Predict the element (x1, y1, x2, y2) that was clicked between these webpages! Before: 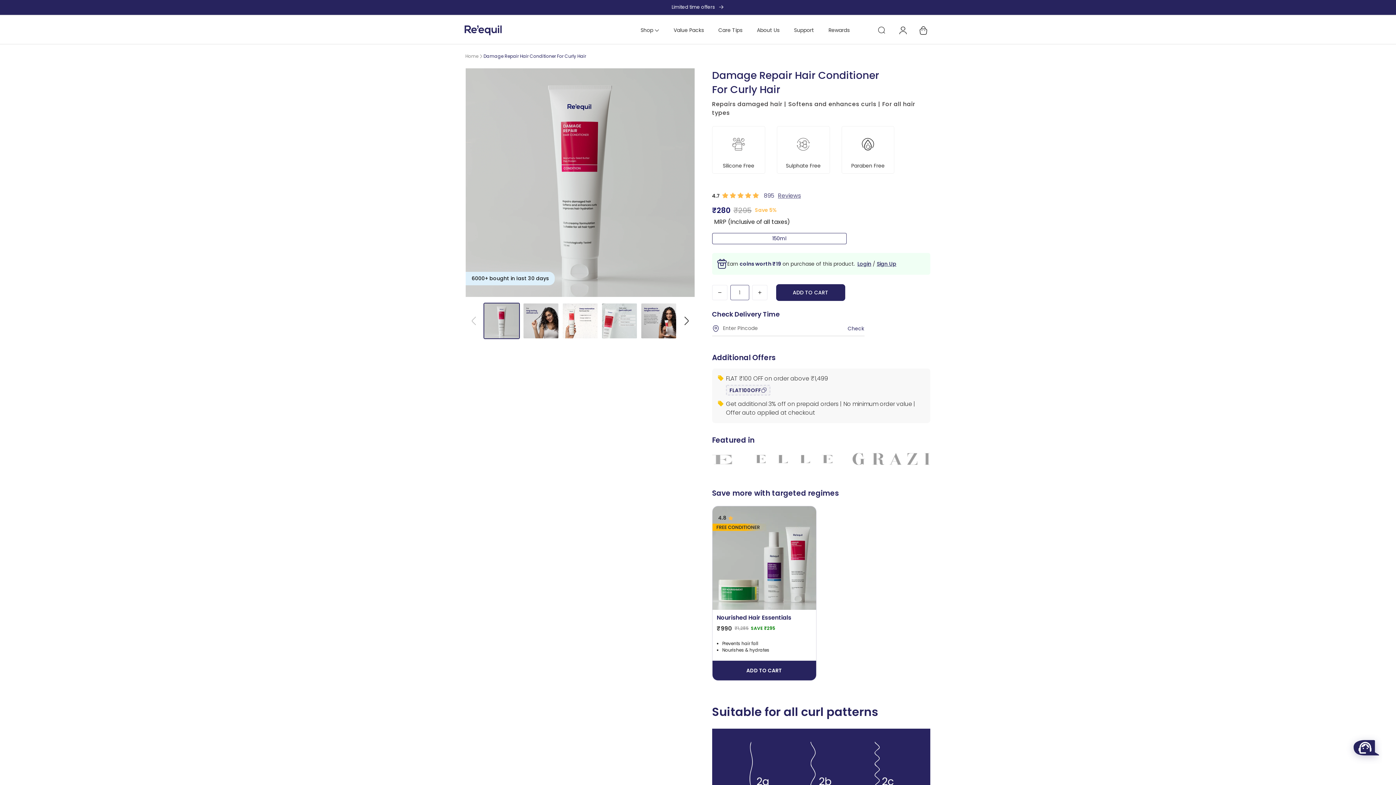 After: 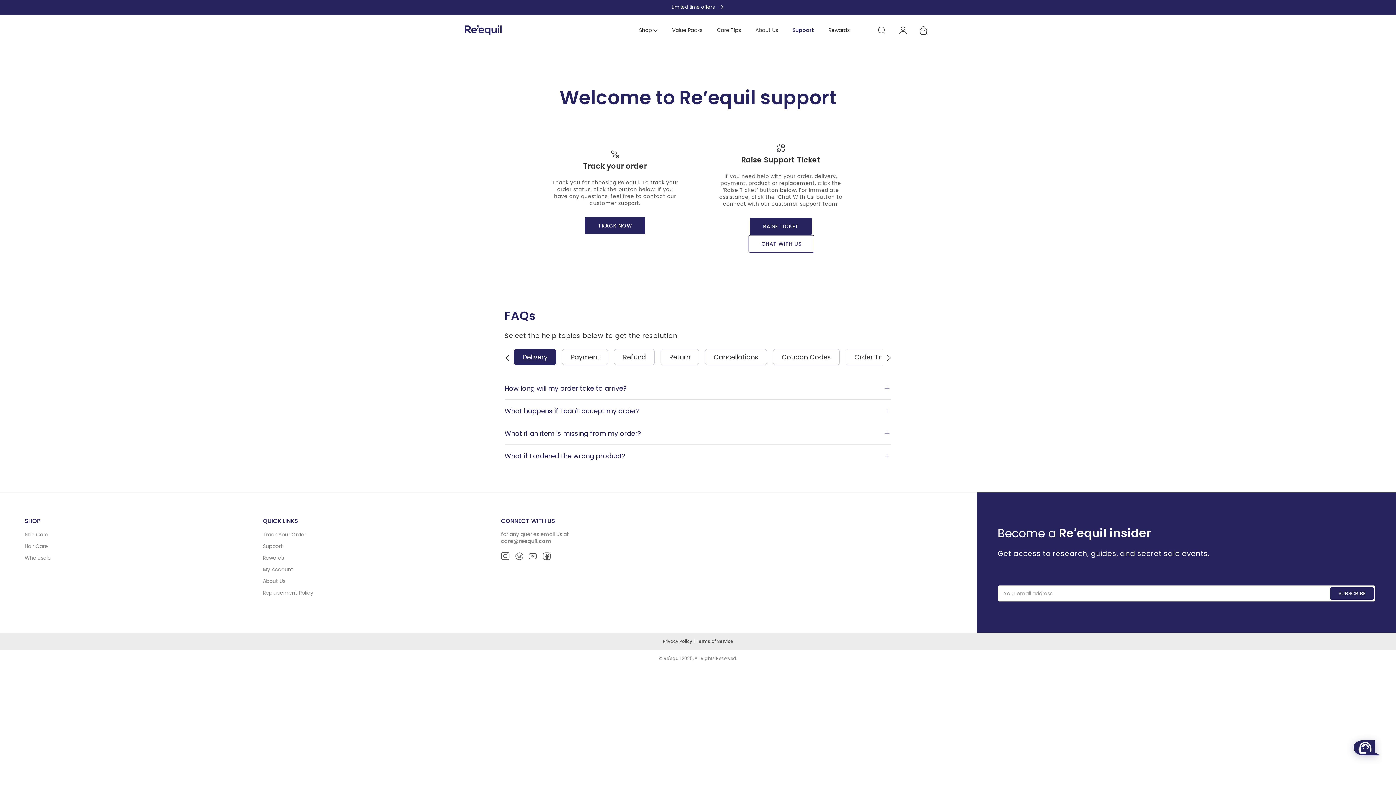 Action: bbox: (794, 23, 814, 37) label: Support